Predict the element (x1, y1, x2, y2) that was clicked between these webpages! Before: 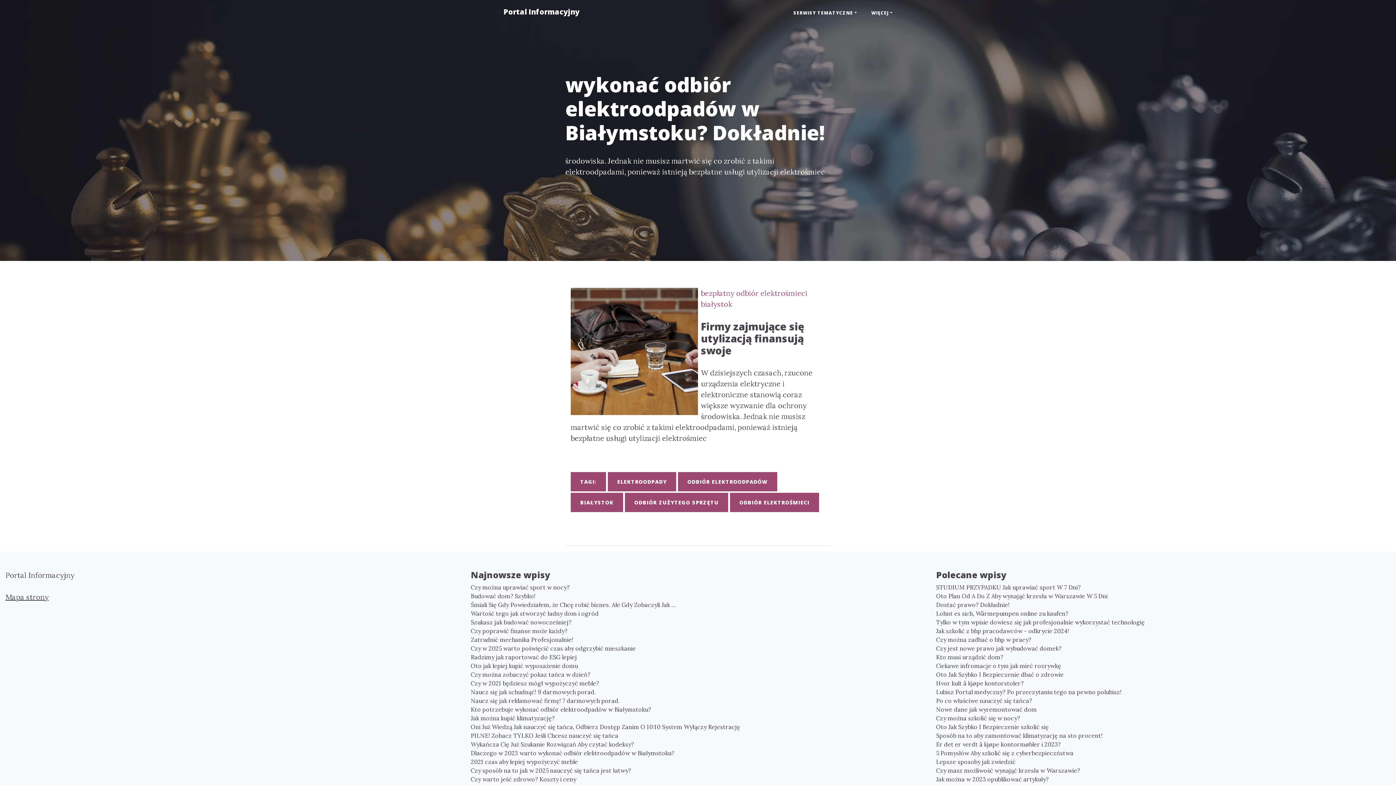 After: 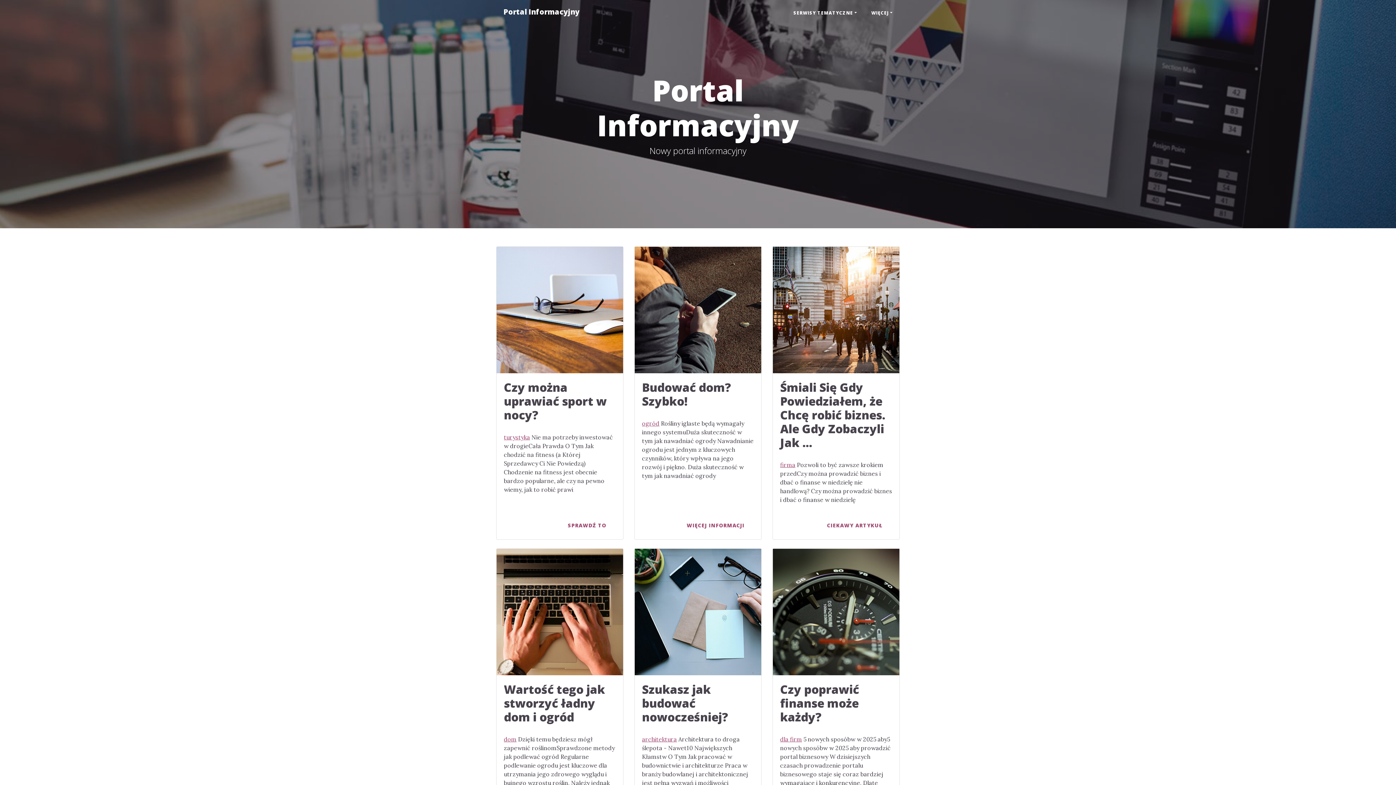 Action: label: Portal Informacyjny bbox: (5, 570, 74, 581)